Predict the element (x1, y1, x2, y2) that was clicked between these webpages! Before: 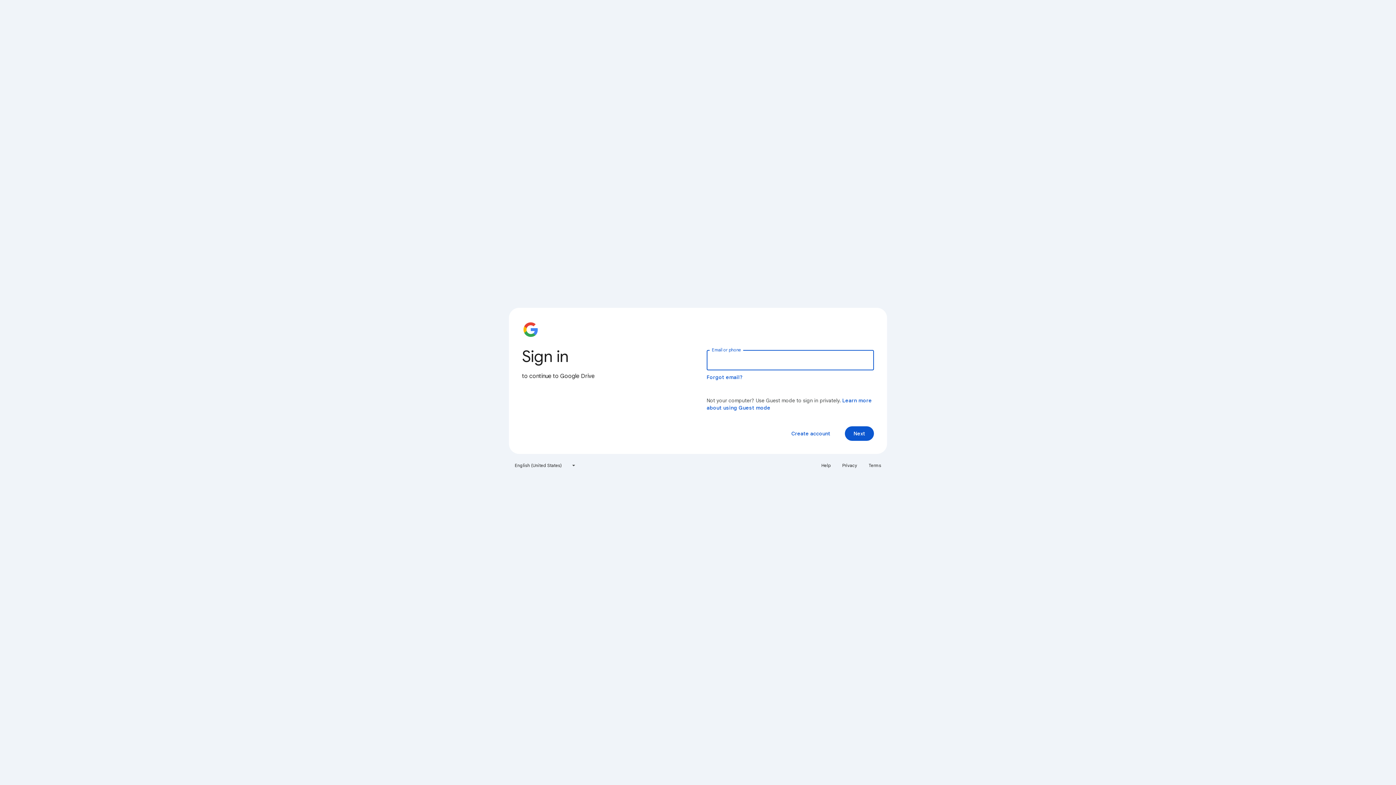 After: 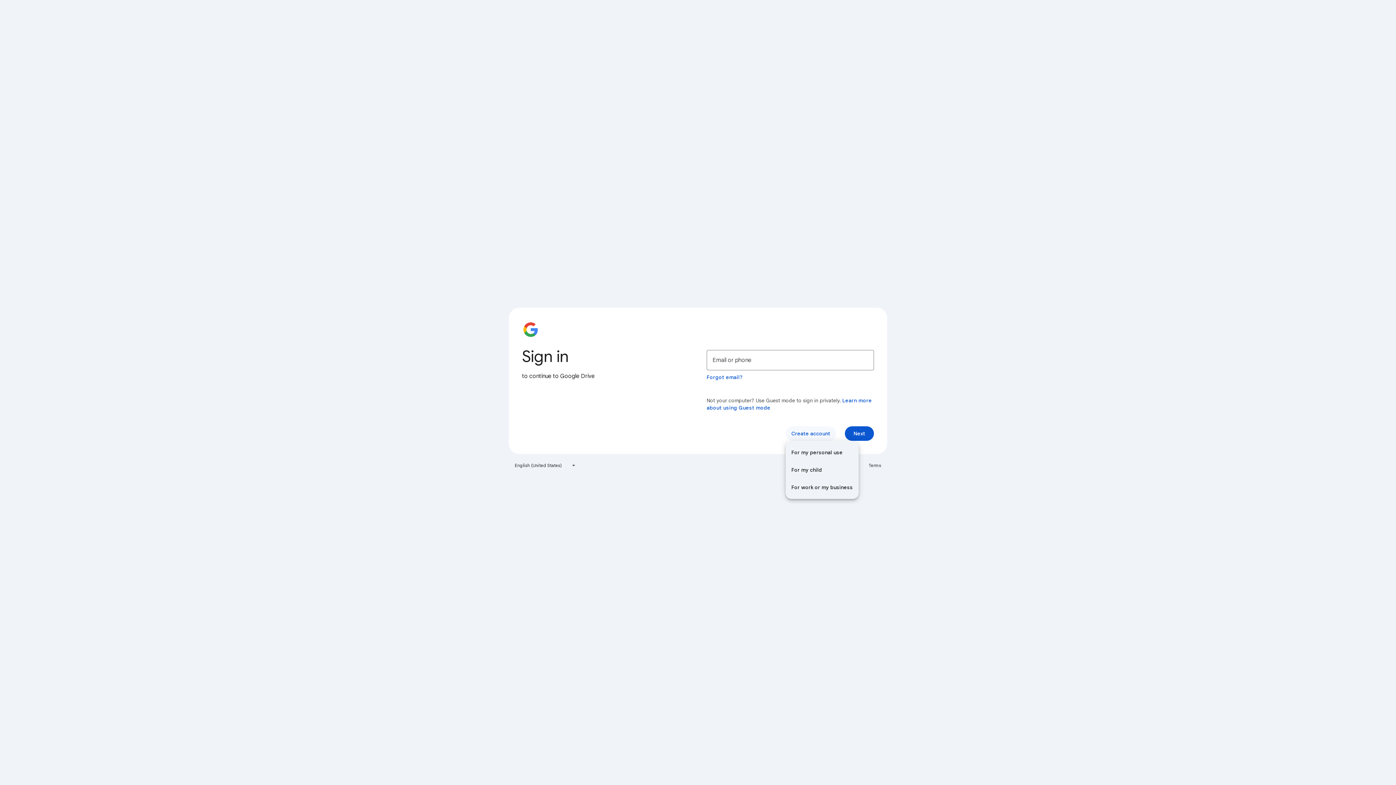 Action: bbox: (785, 426, 836, 441) label: Create account